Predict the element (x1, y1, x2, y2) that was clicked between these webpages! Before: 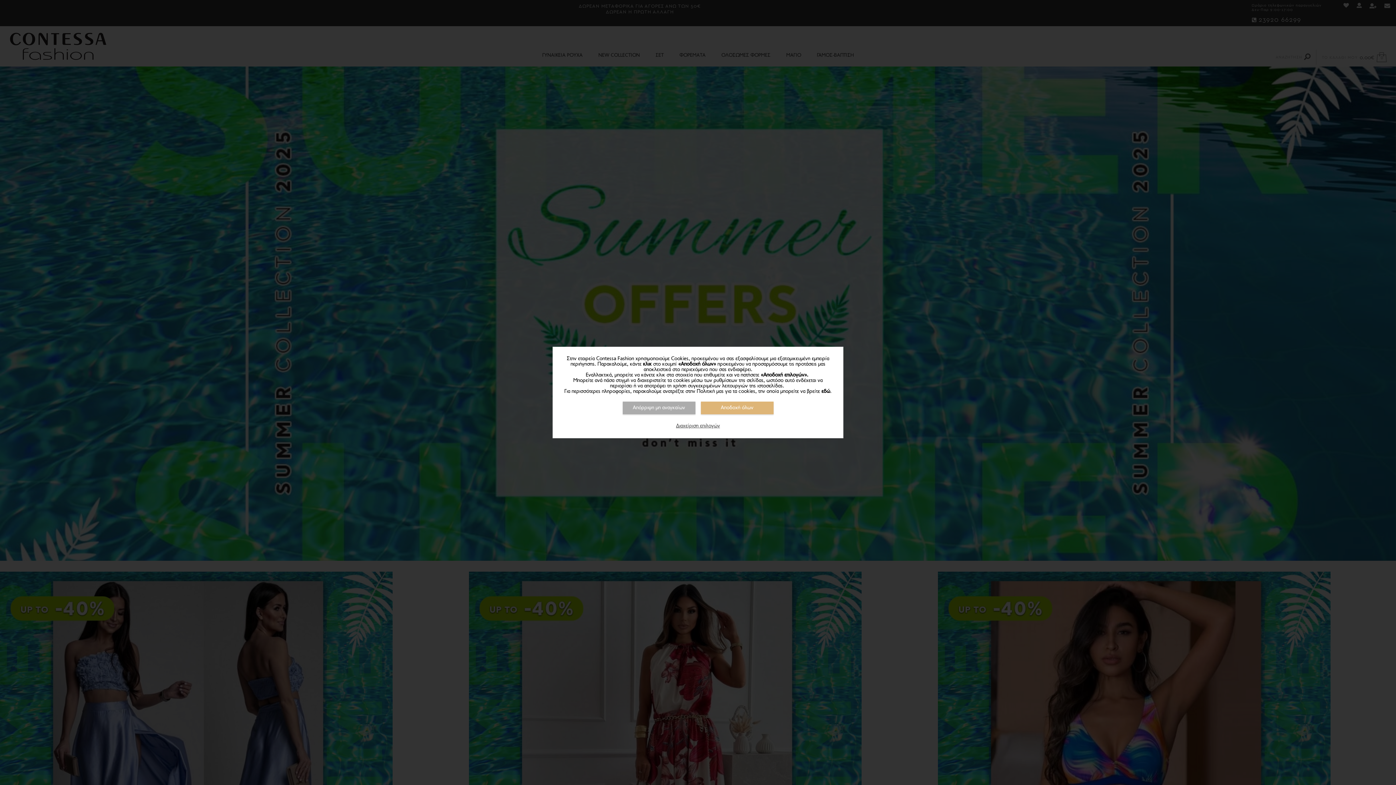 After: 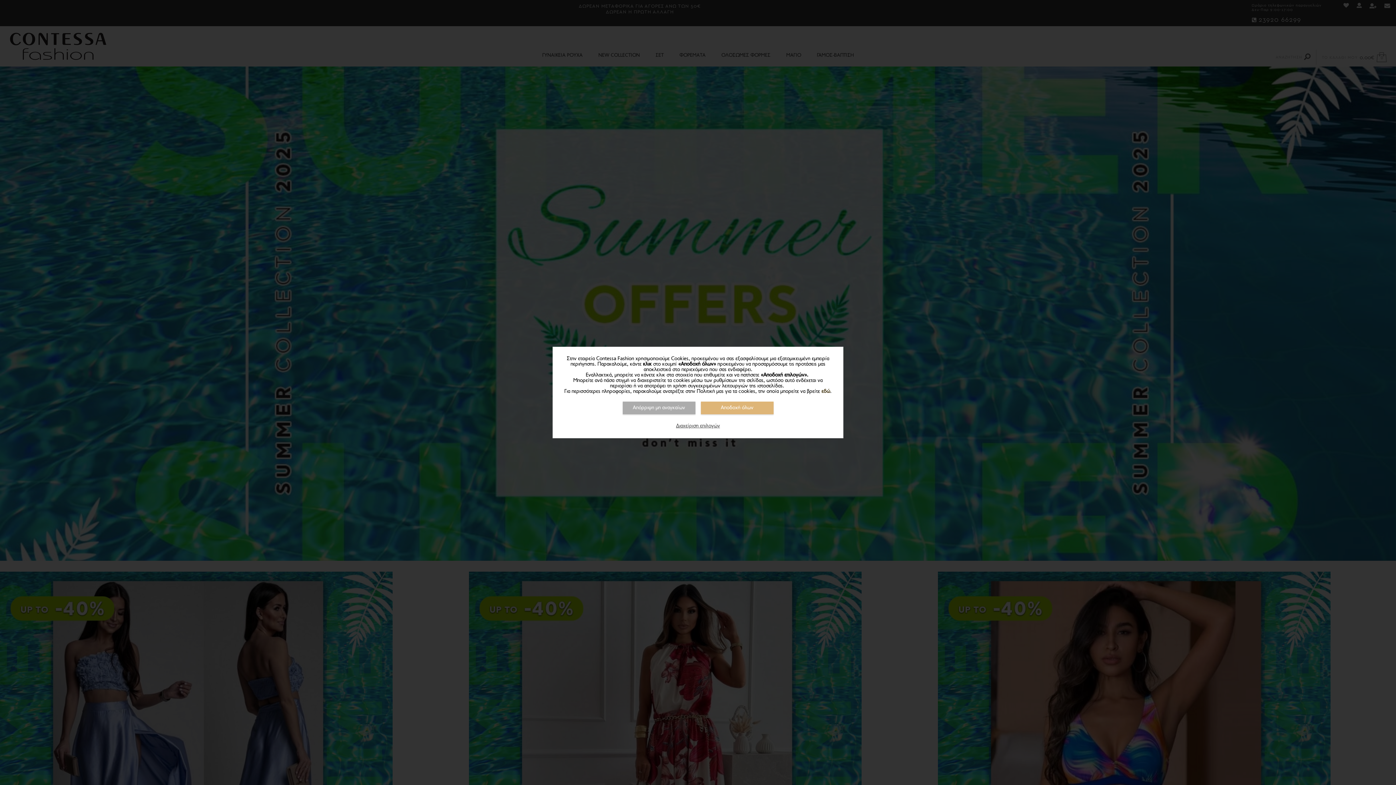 Action: label: εδώ bbox: (821, 389, 830, 394)